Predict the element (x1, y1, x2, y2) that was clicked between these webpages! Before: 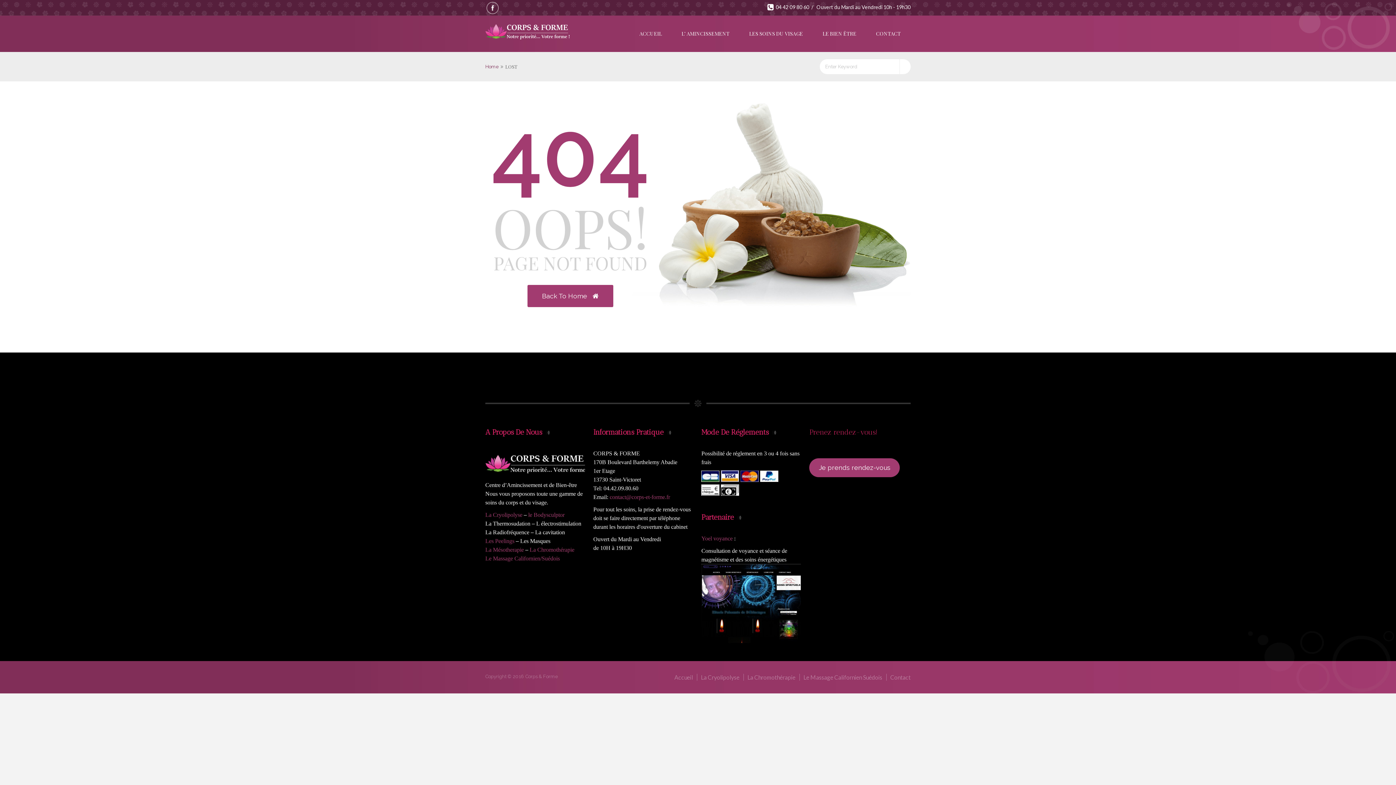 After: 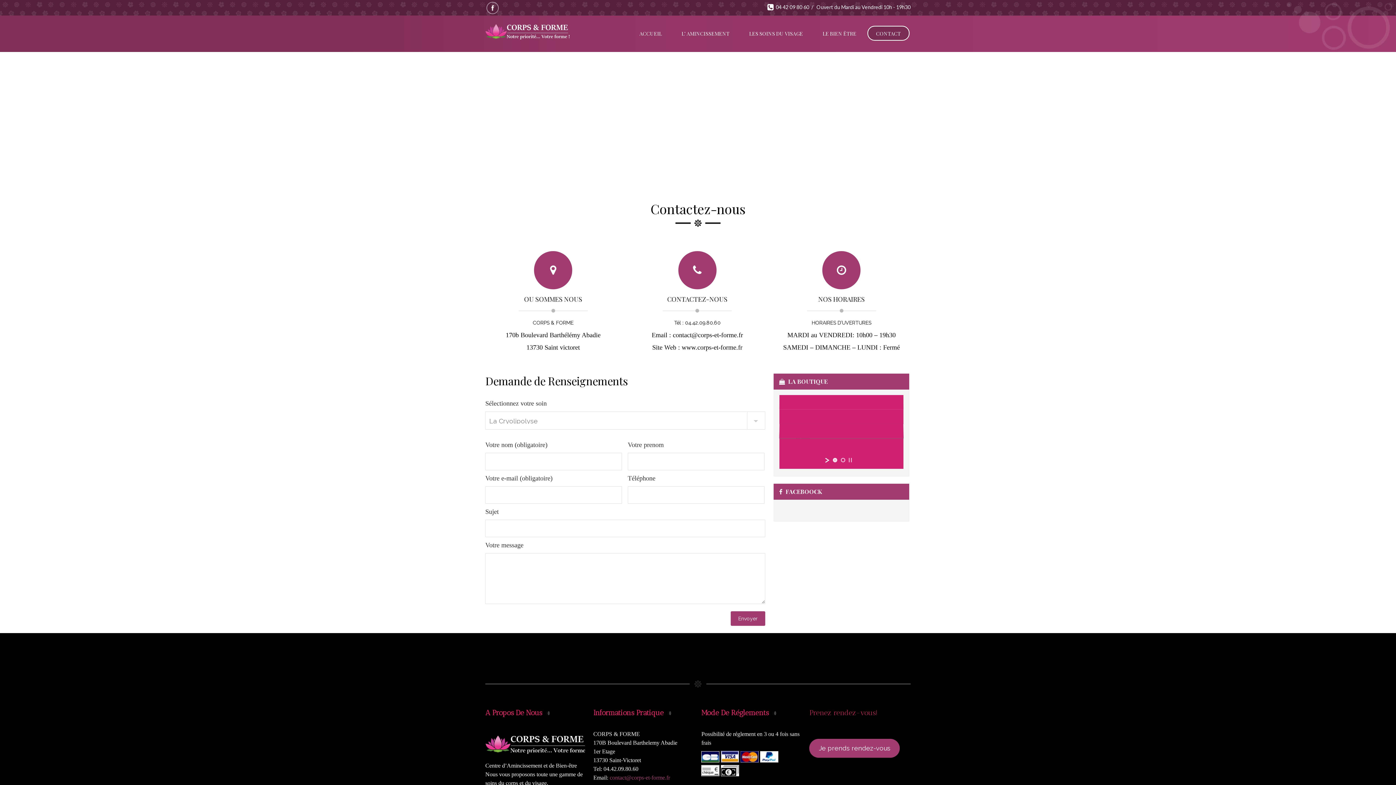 Action: label: CONTACT bbox: (867, 25, 909, 40)